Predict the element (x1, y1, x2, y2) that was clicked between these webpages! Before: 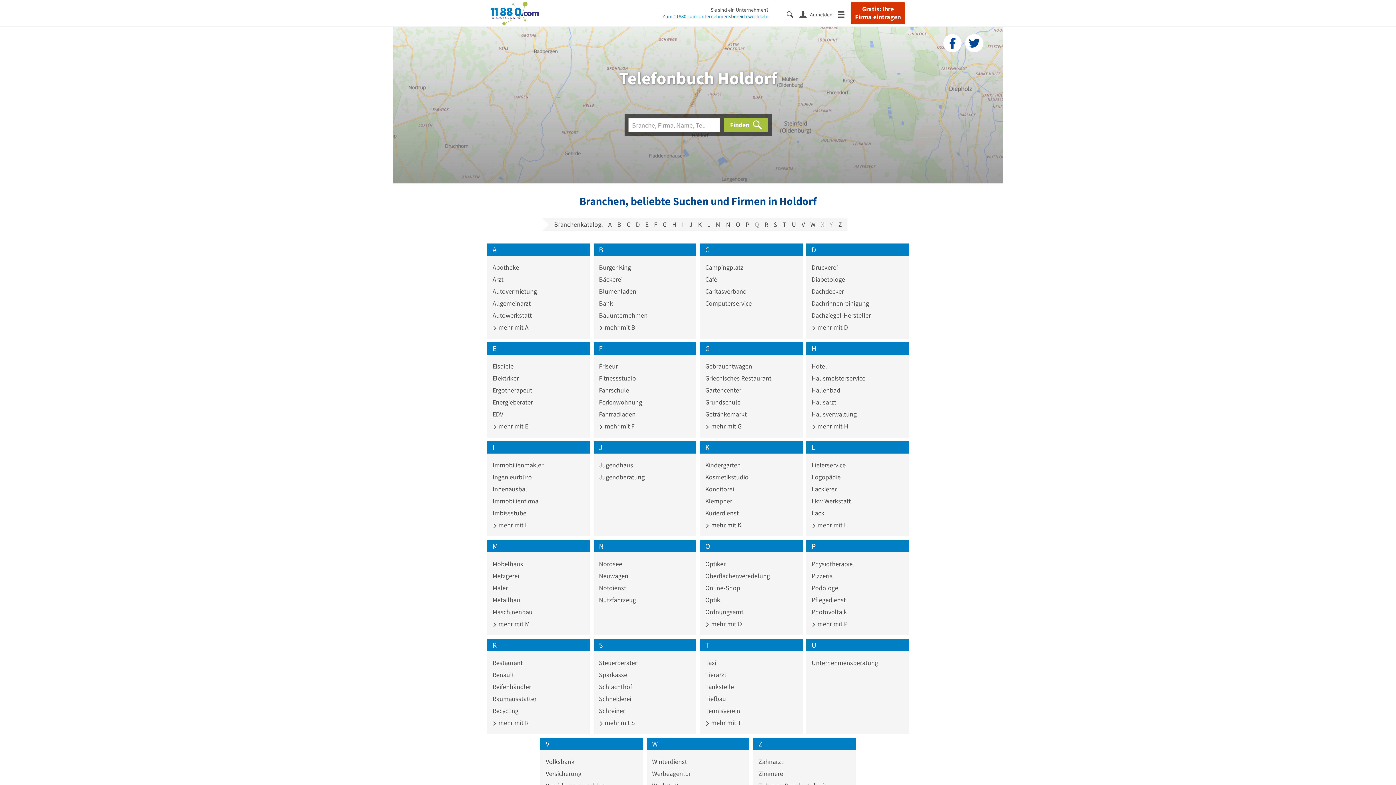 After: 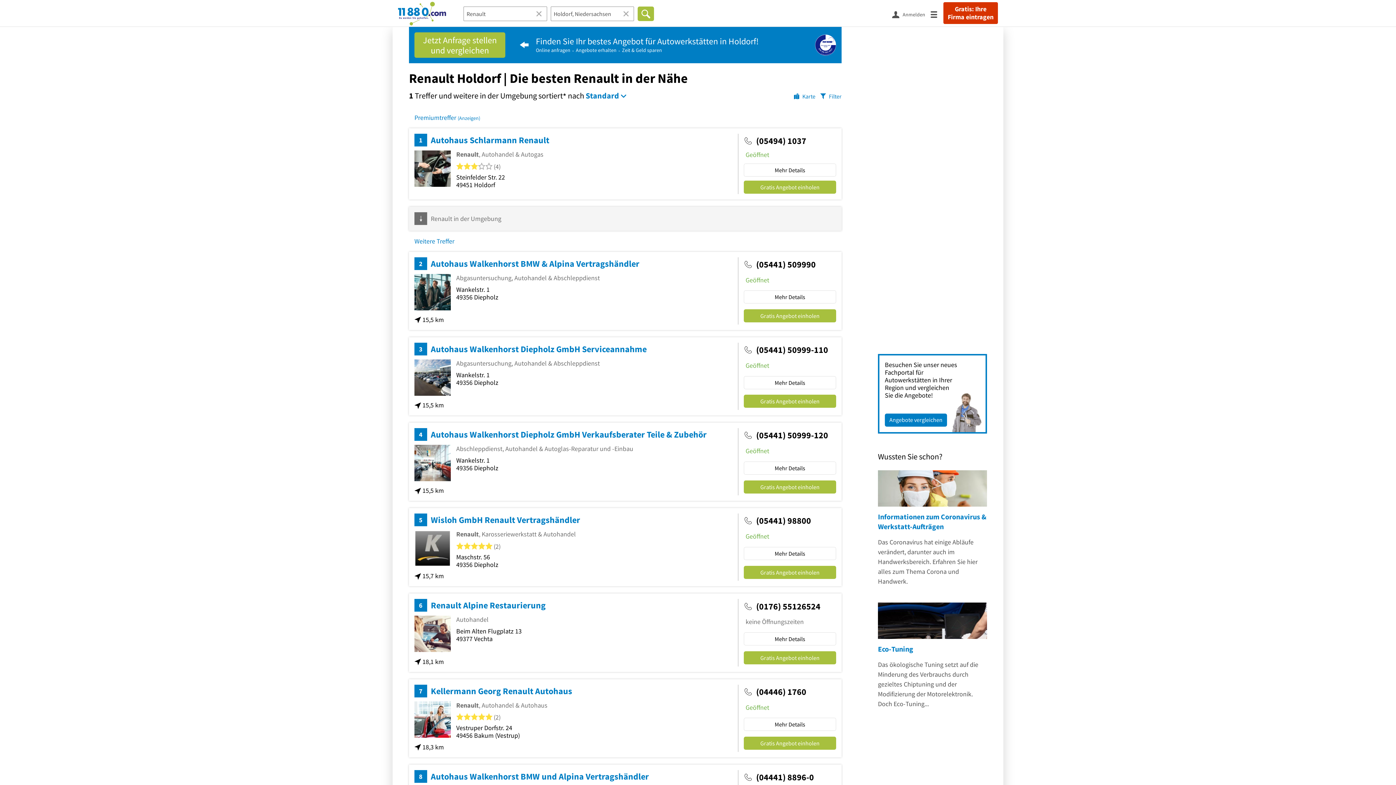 Action: label: Renault bbox: (492, 670, 584, 679)